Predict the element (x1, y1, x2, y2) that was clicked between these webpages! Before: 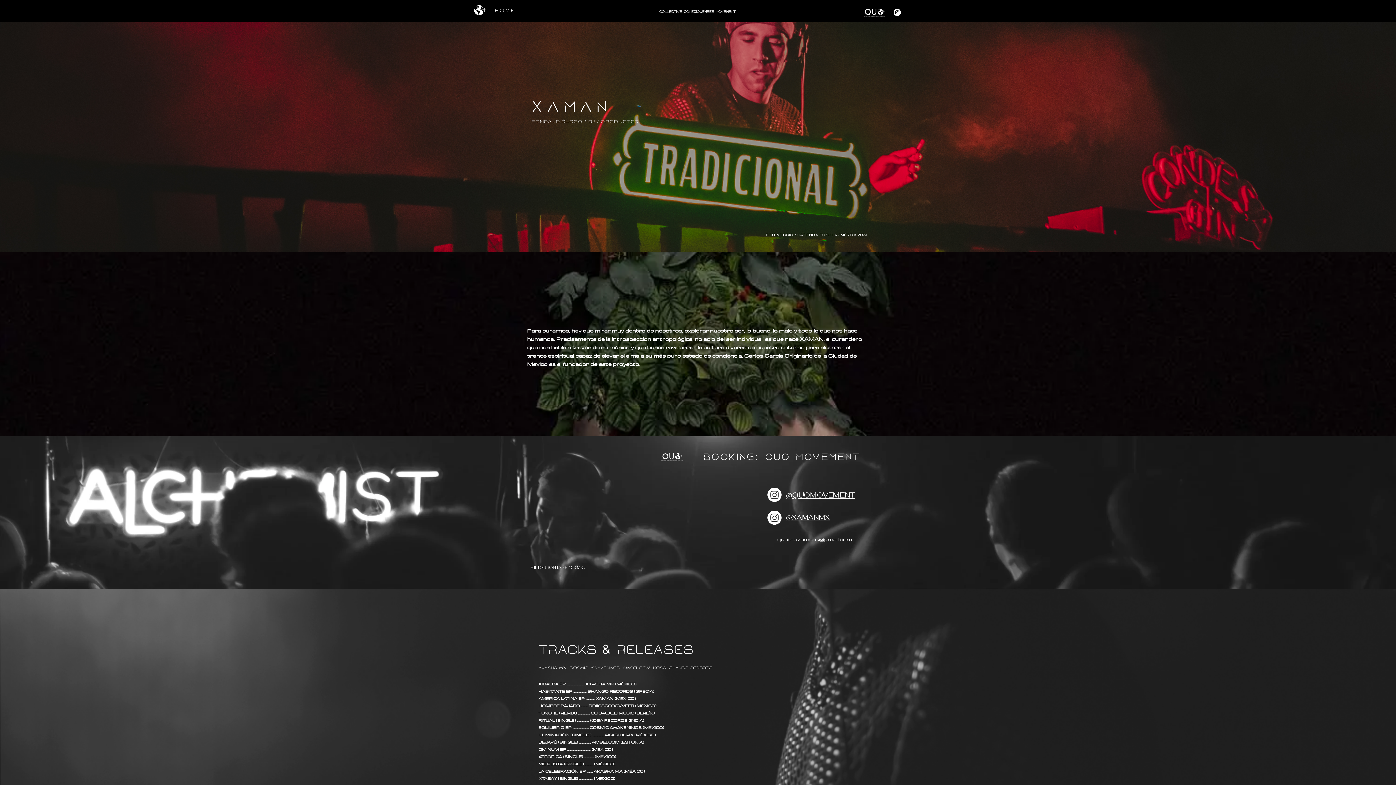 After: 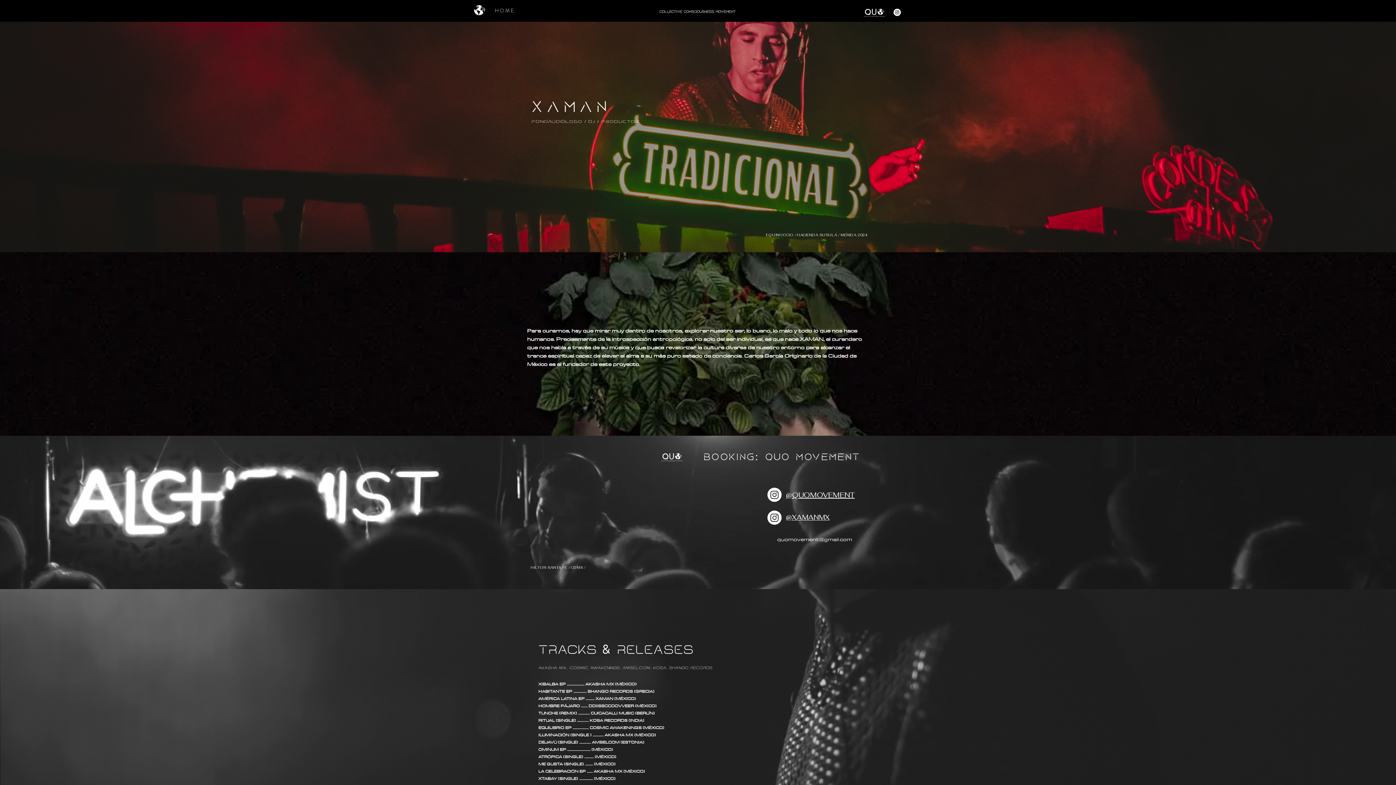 Action: label: Instagram    bbox: (767, 488, 781, 502)